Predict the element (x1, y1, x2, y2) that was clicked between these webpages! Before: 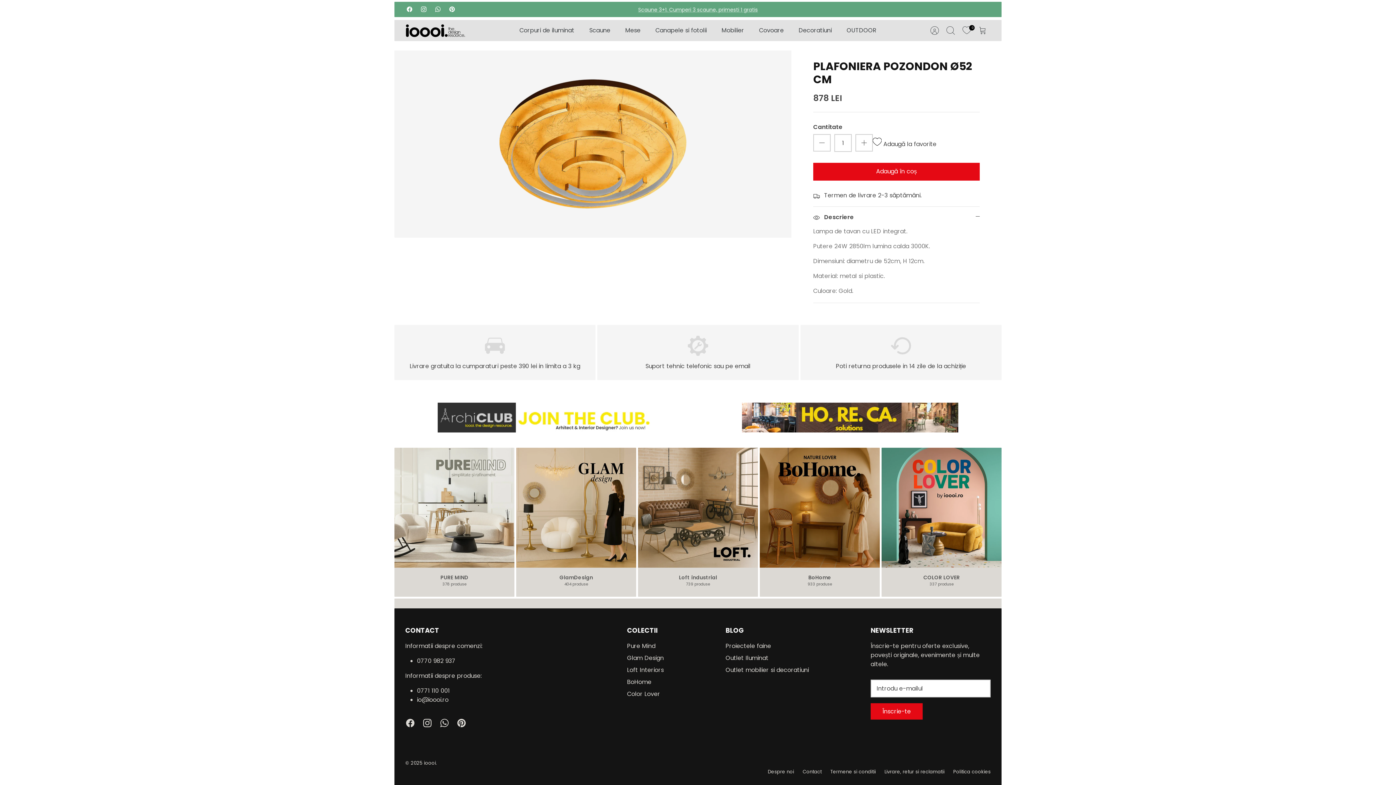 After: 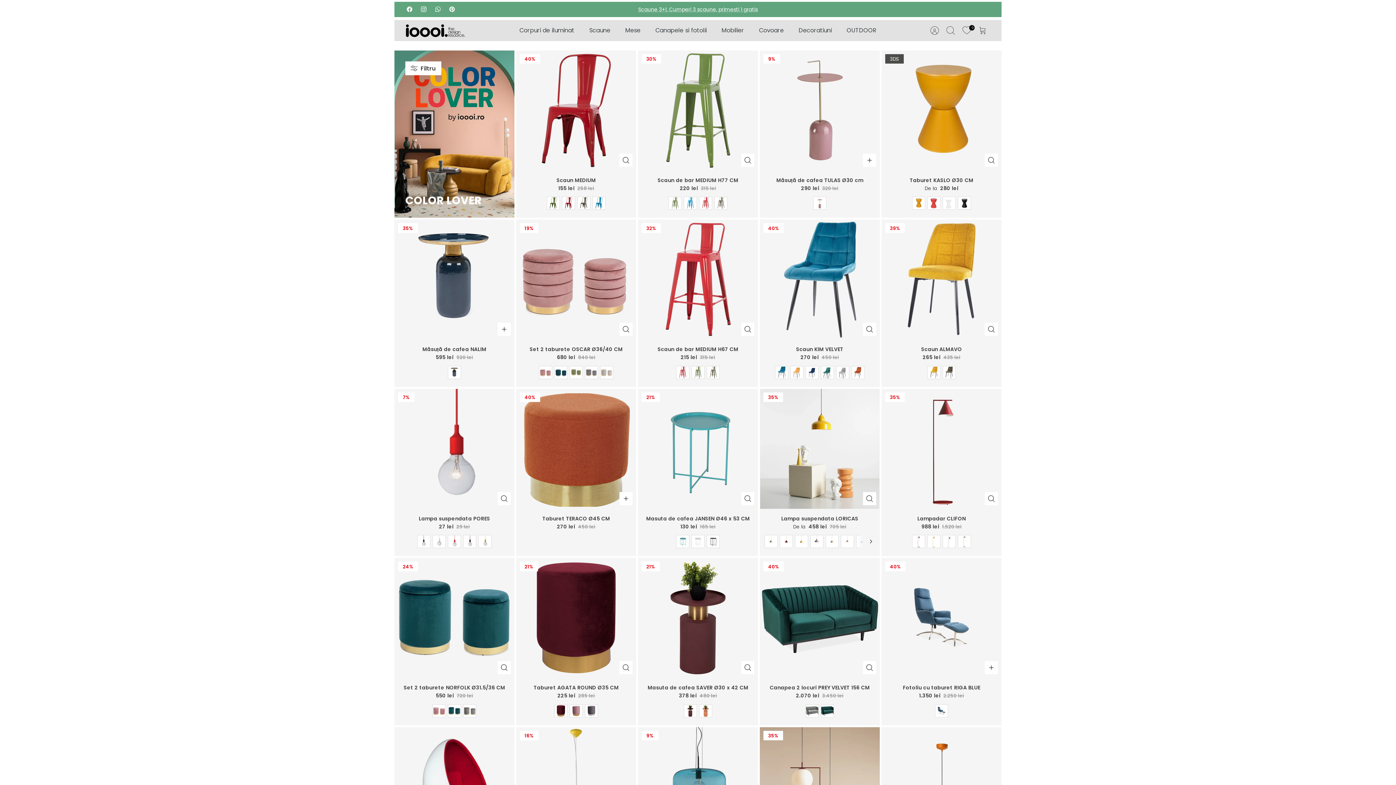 Action: label: Color Lover bbox: (627, 690, 660, 698)